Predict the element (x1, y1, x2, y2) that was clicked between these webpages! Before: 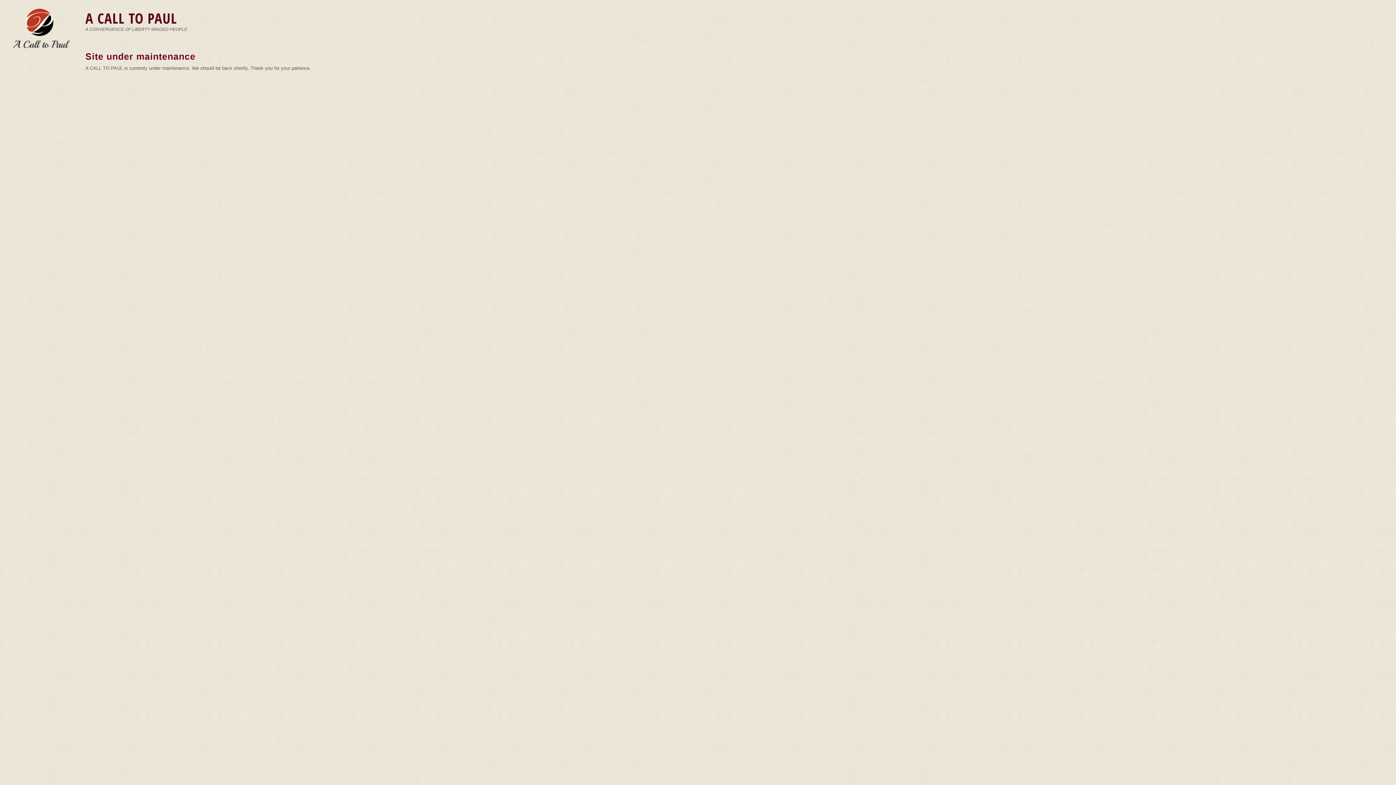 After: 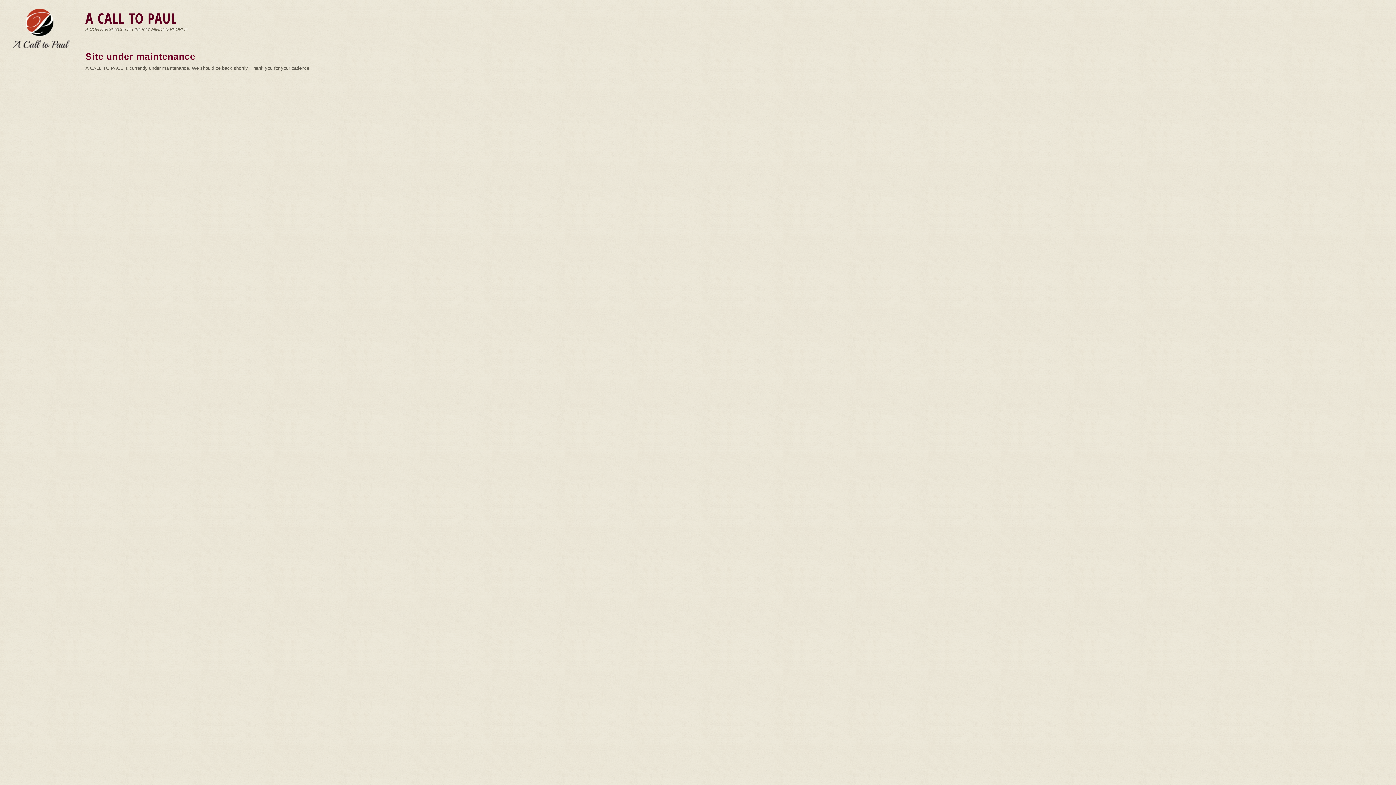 Action: bbox: (0, 0, 80, 65)